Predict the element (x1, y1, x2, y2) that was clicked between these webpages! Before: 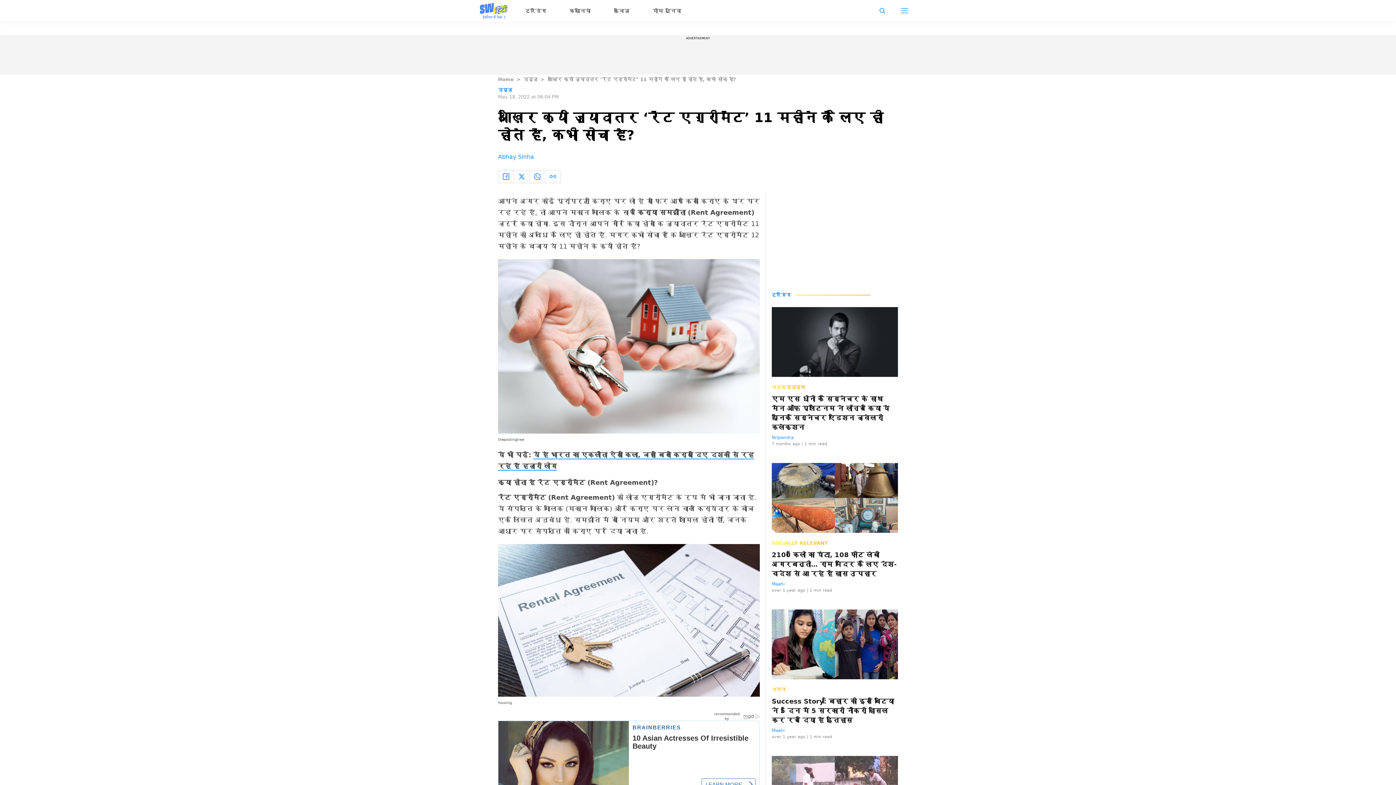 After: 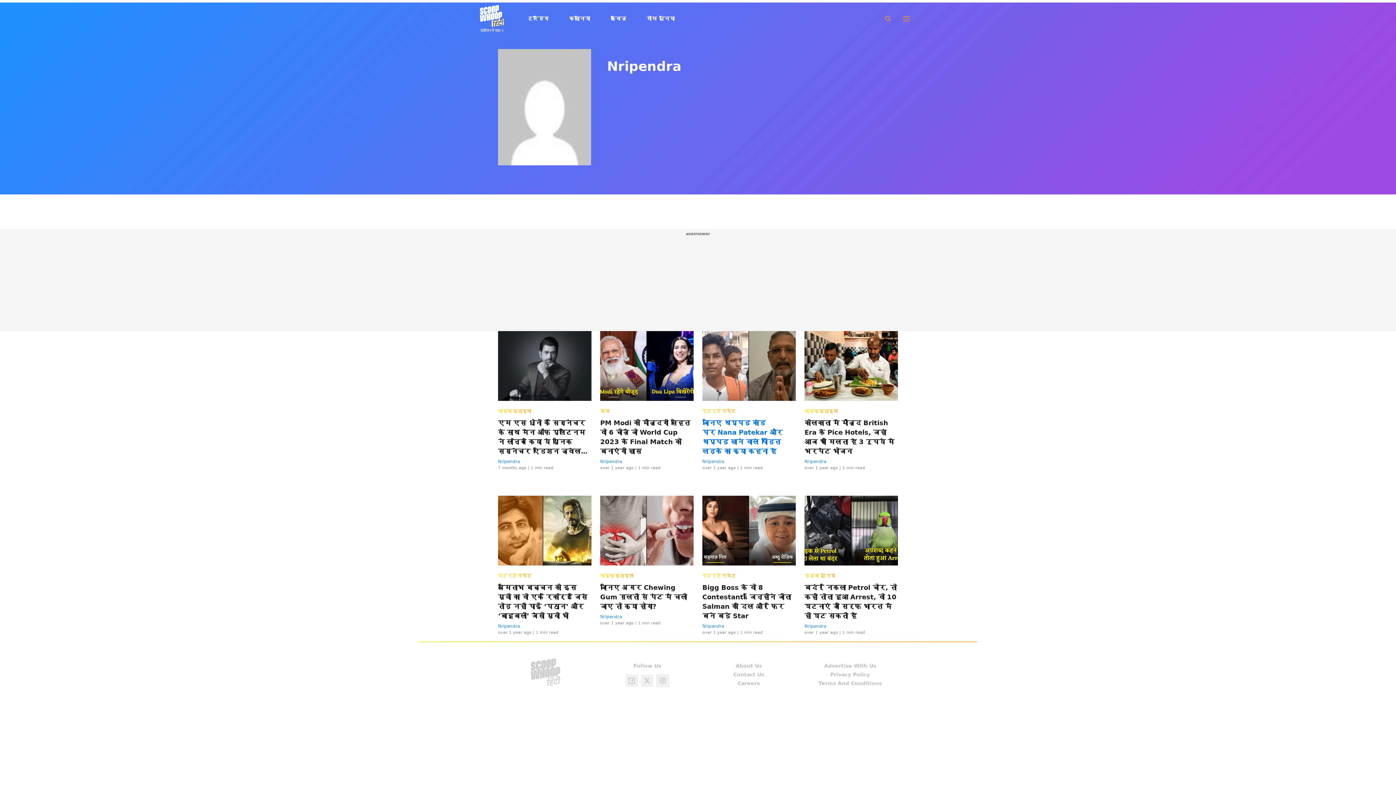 Action: bbox: (772, 435, 793, 440) label: Nripendra